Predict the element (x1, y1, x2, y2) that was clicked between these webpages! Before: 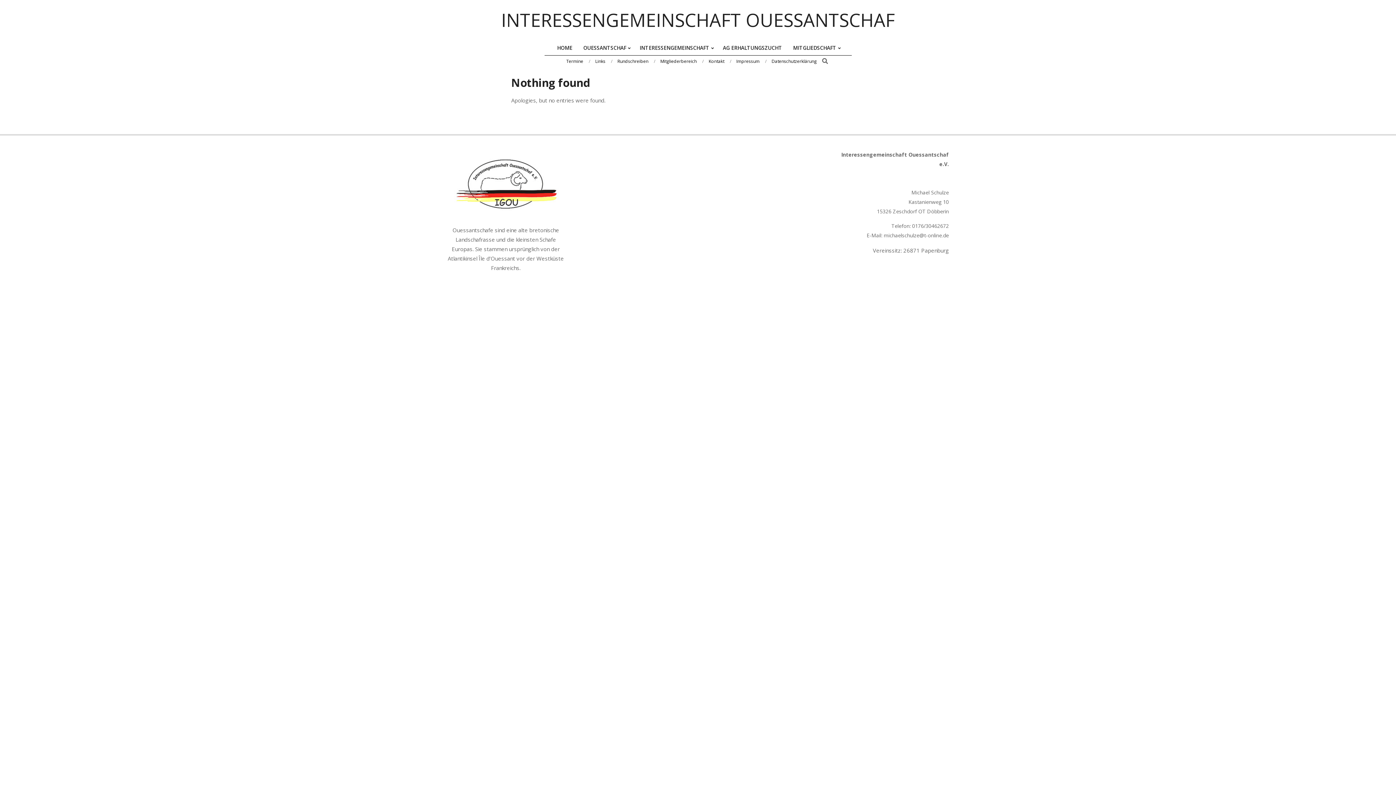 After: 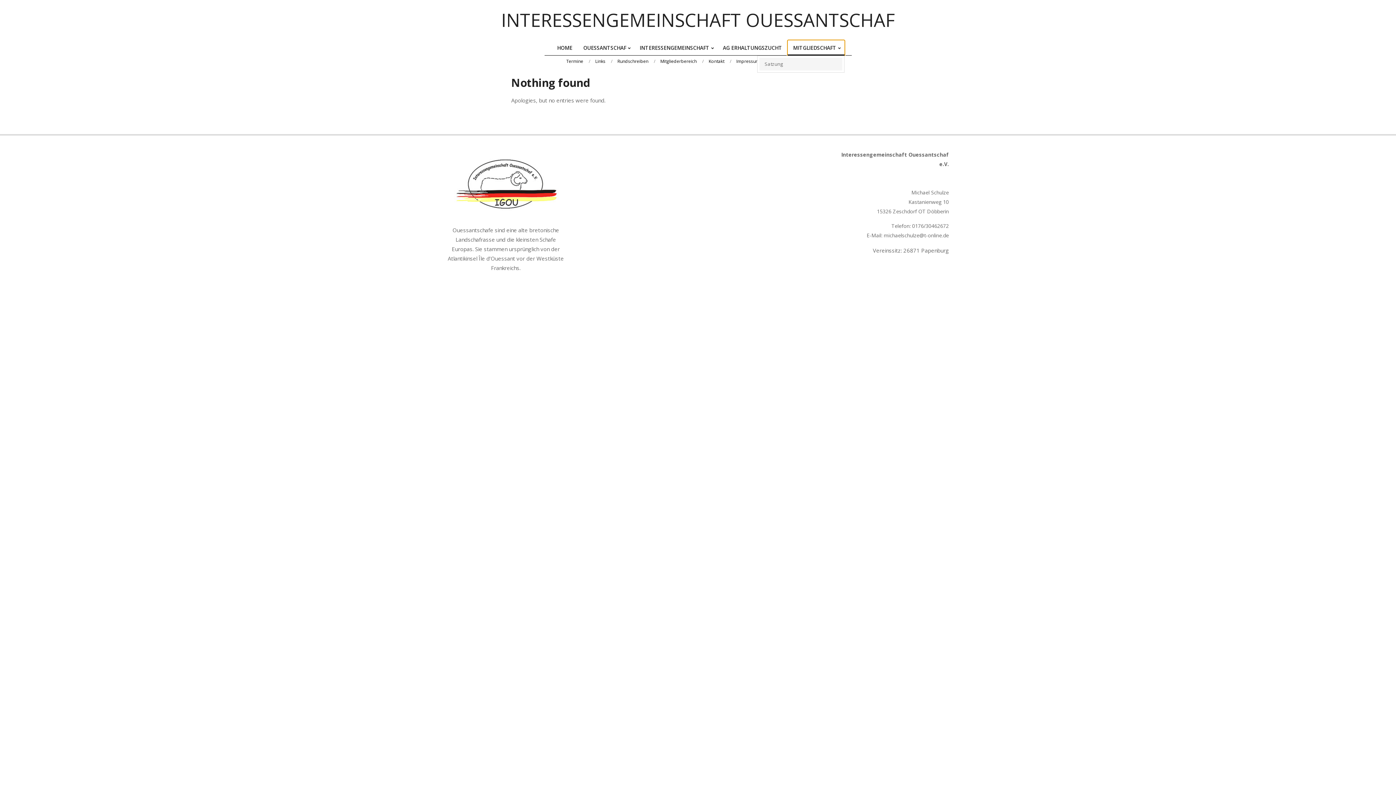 Action: bbox: (787, 40, 844, 55) label: MITGLIEDSCHAFT